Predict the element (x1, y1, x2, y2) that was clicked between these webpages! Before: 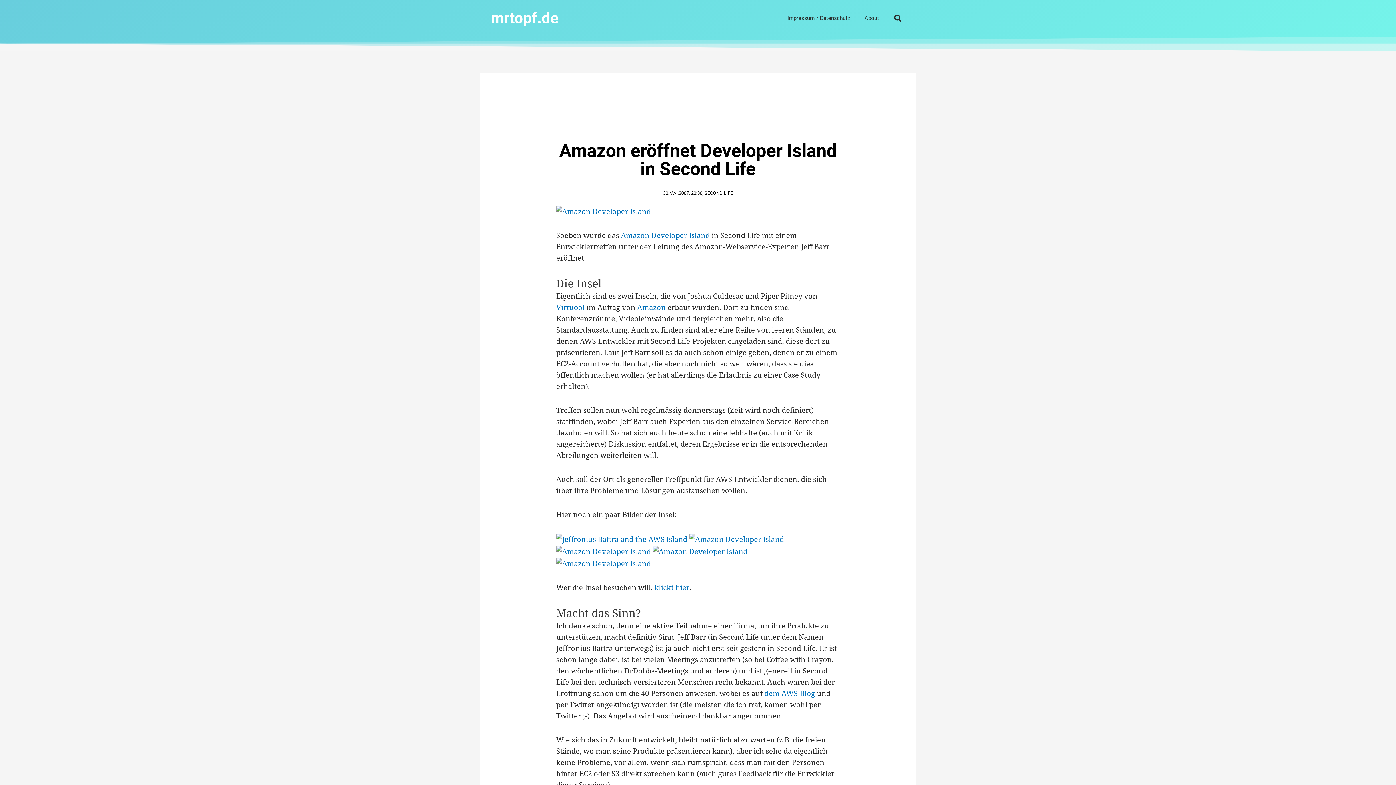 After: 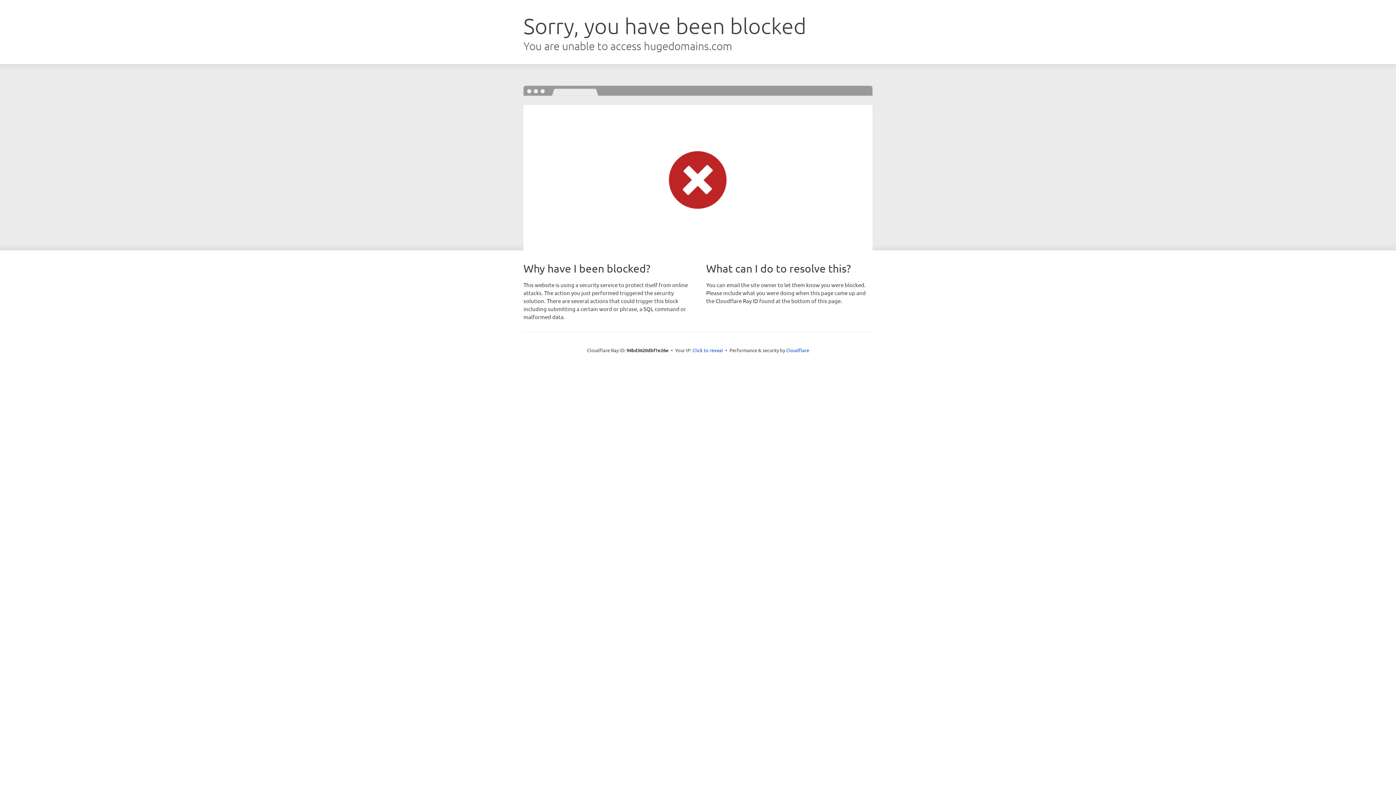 Action: bbox: (556, 302, 584, 312) label: Virtuool